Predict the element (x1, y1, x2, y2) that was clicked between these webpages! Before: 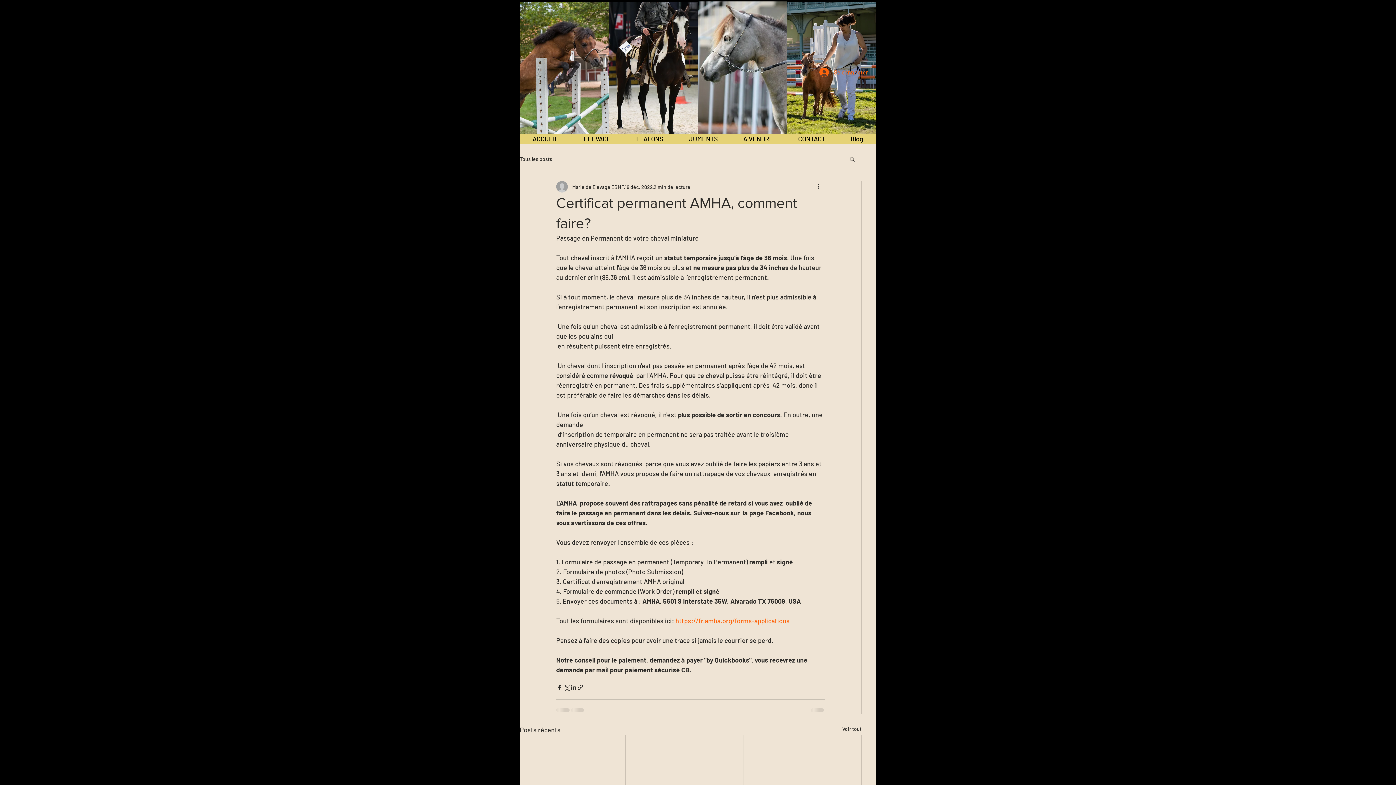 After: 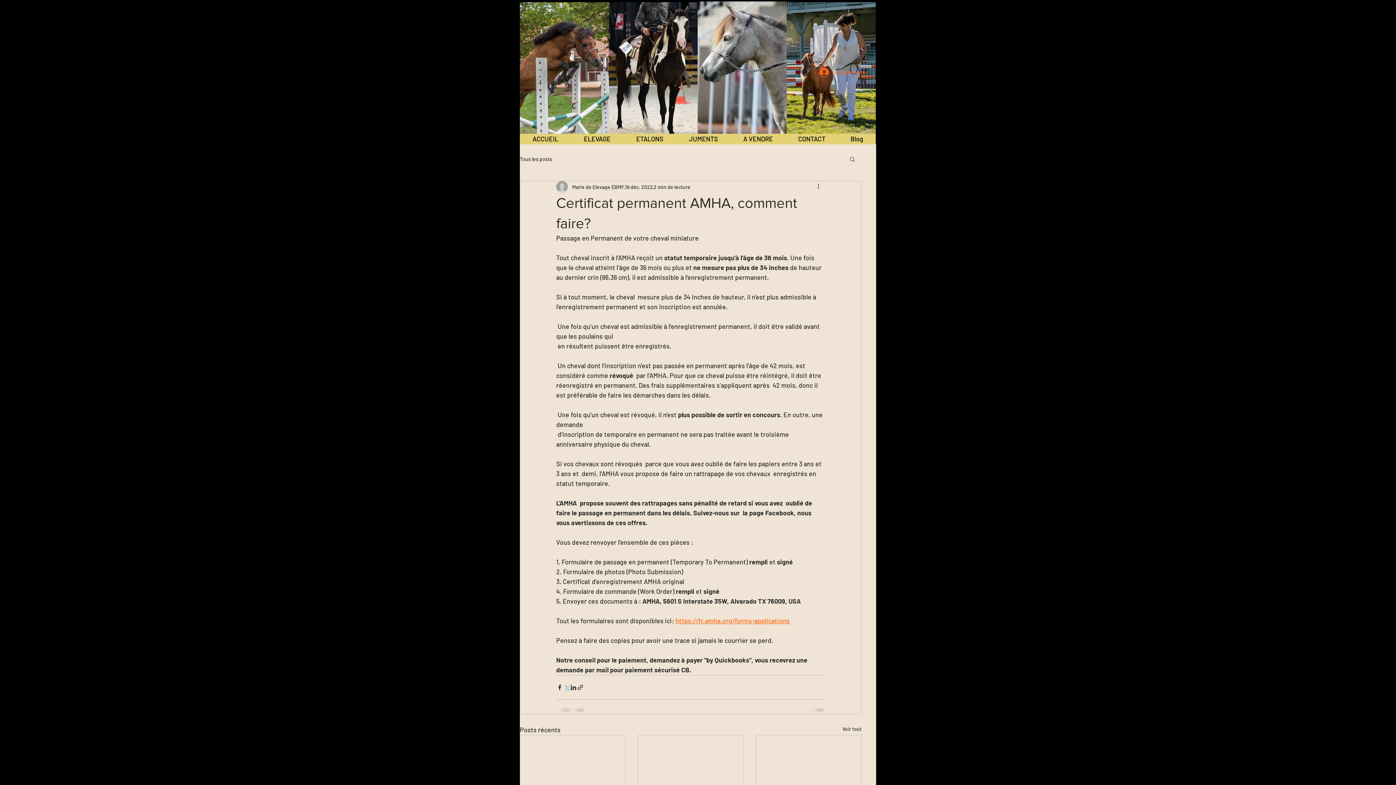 Action: bbox: (563, 684, 570, 691) label: Partager via X (Twitter)